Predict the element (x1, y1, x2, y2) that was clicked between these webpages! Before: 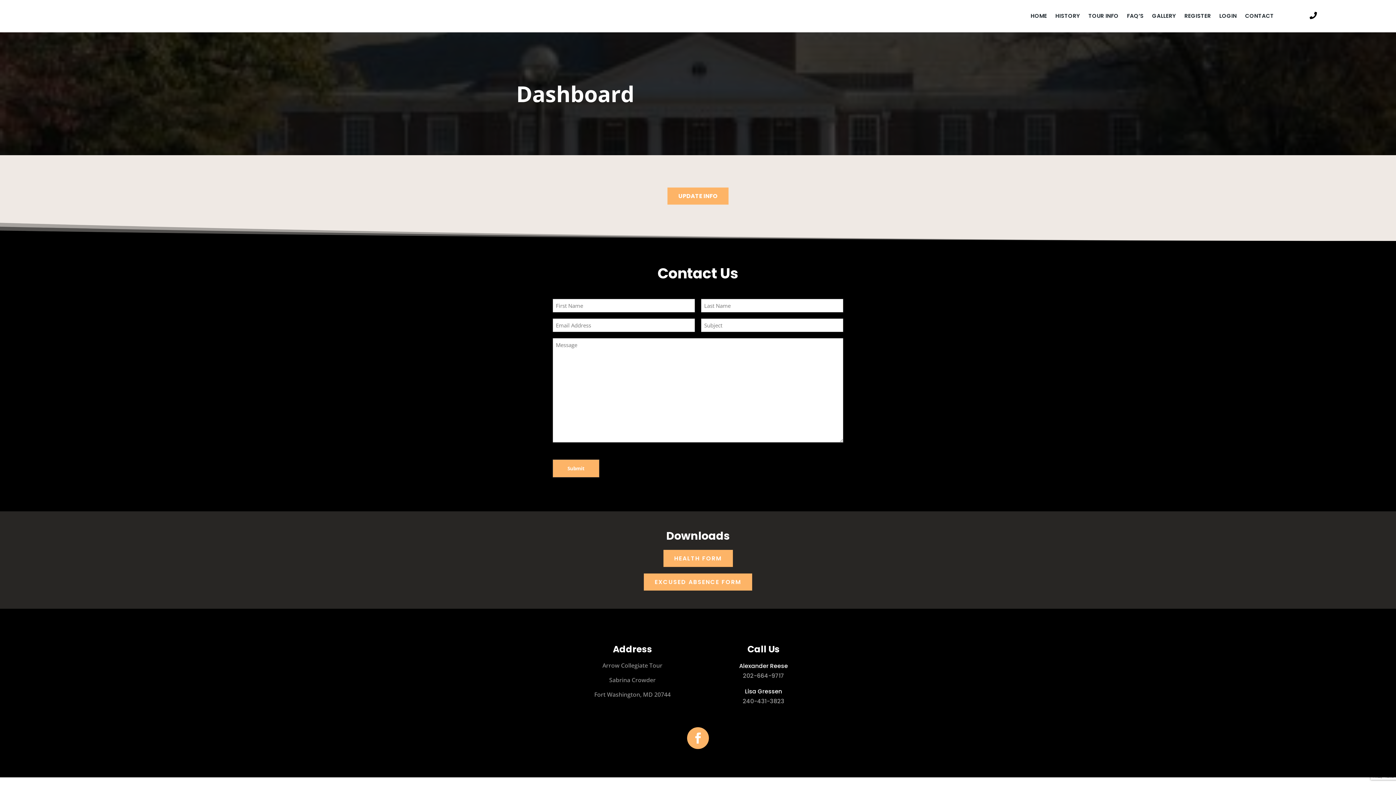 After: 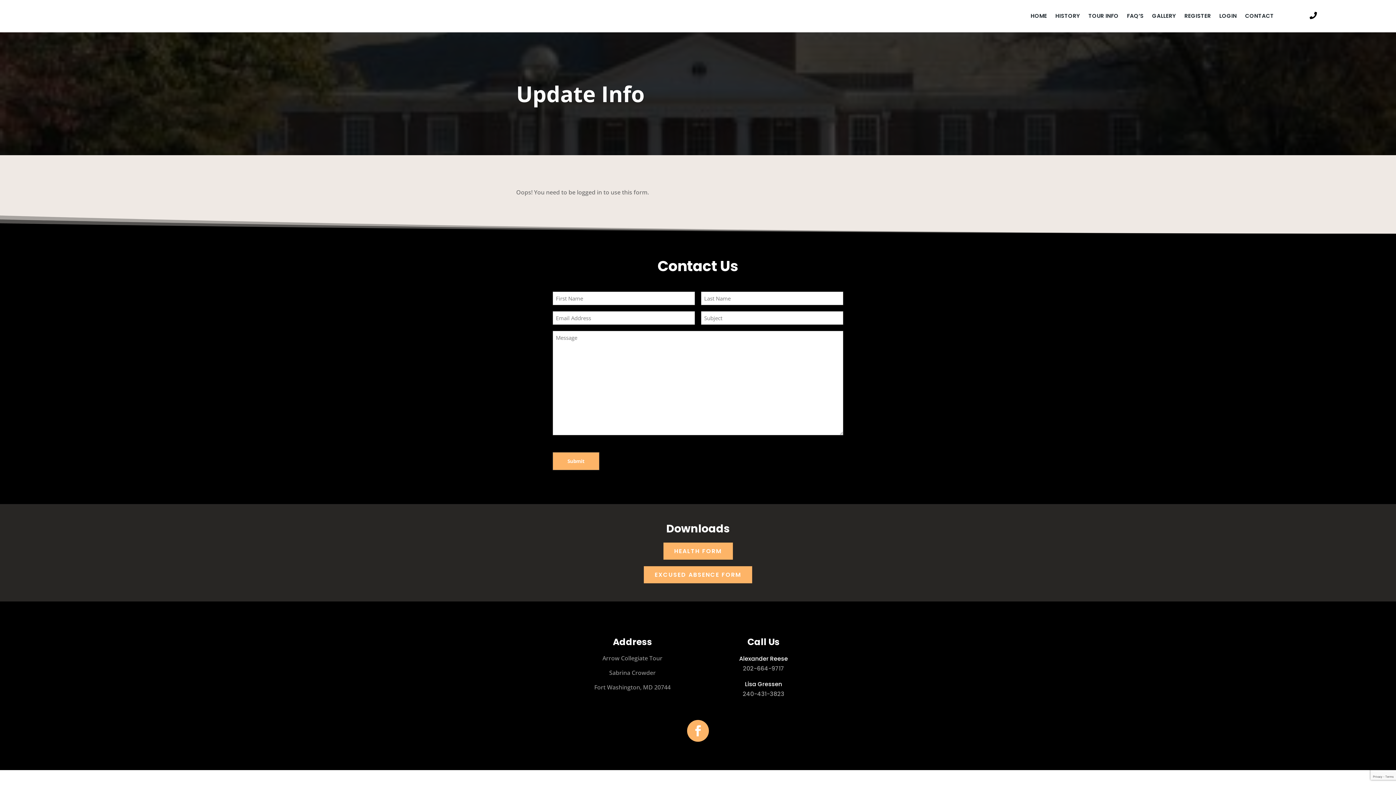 Action: bbox: (667, 187, 728, 204) label: UPDATE INFO